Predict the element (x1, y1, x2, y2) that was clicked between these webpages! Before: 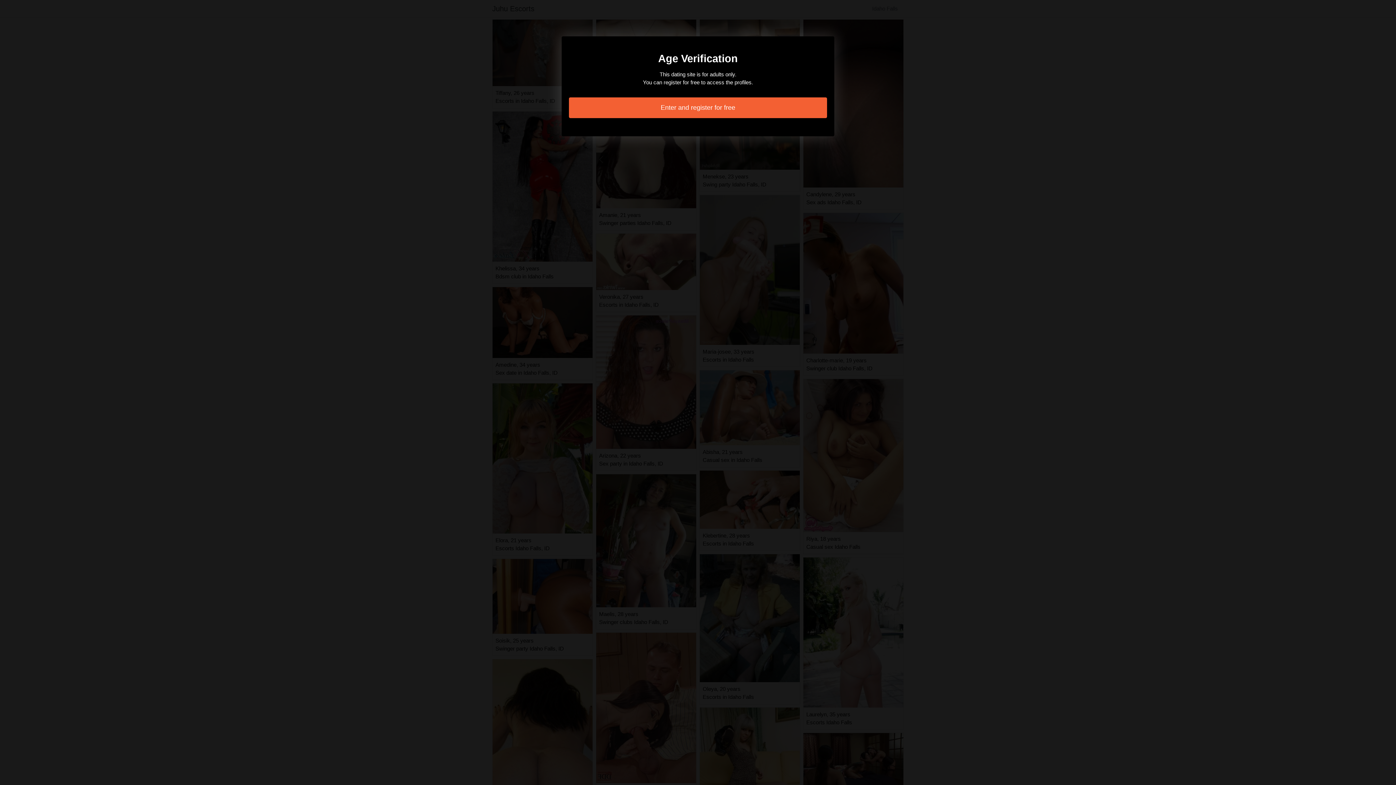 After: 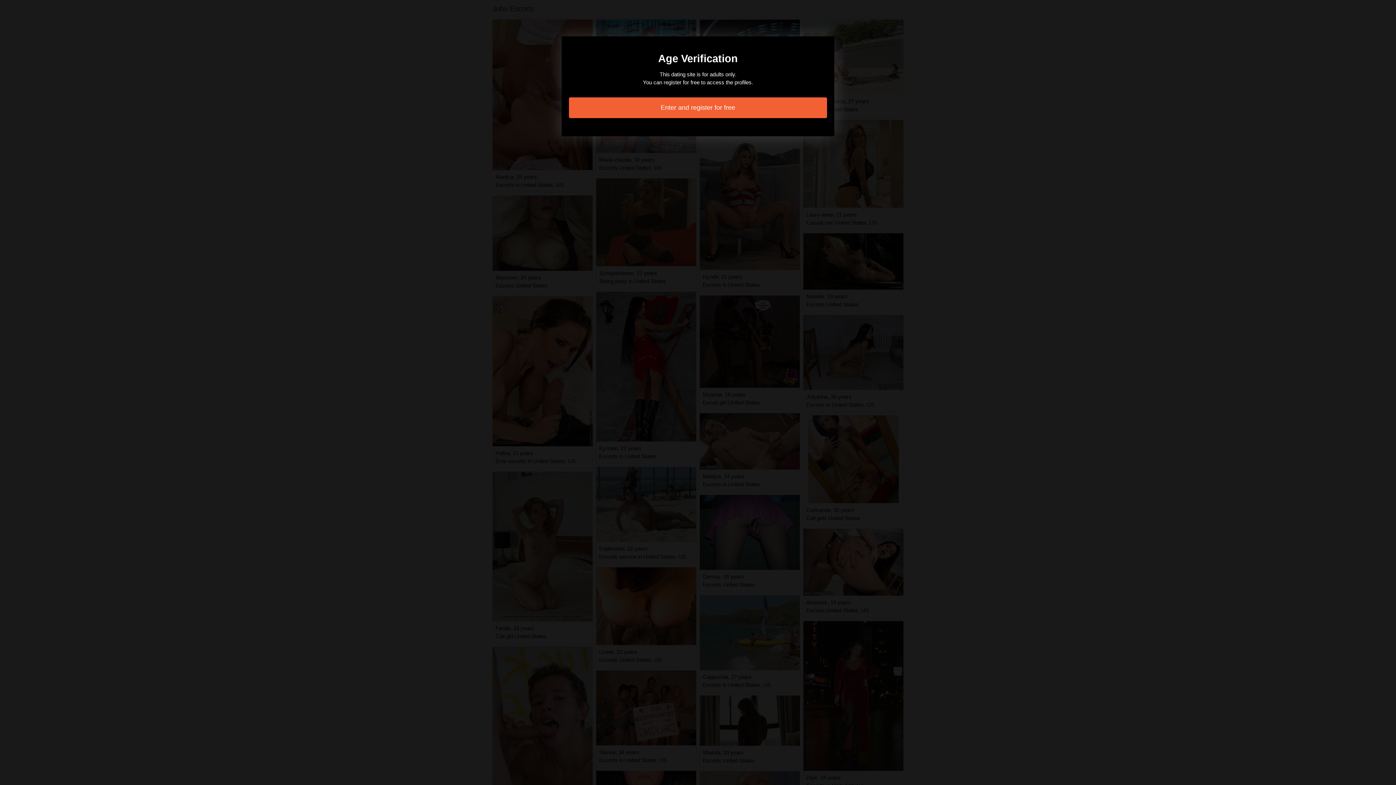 Action: bbox: (569, 97, 827, 118) label: Enter and register for free